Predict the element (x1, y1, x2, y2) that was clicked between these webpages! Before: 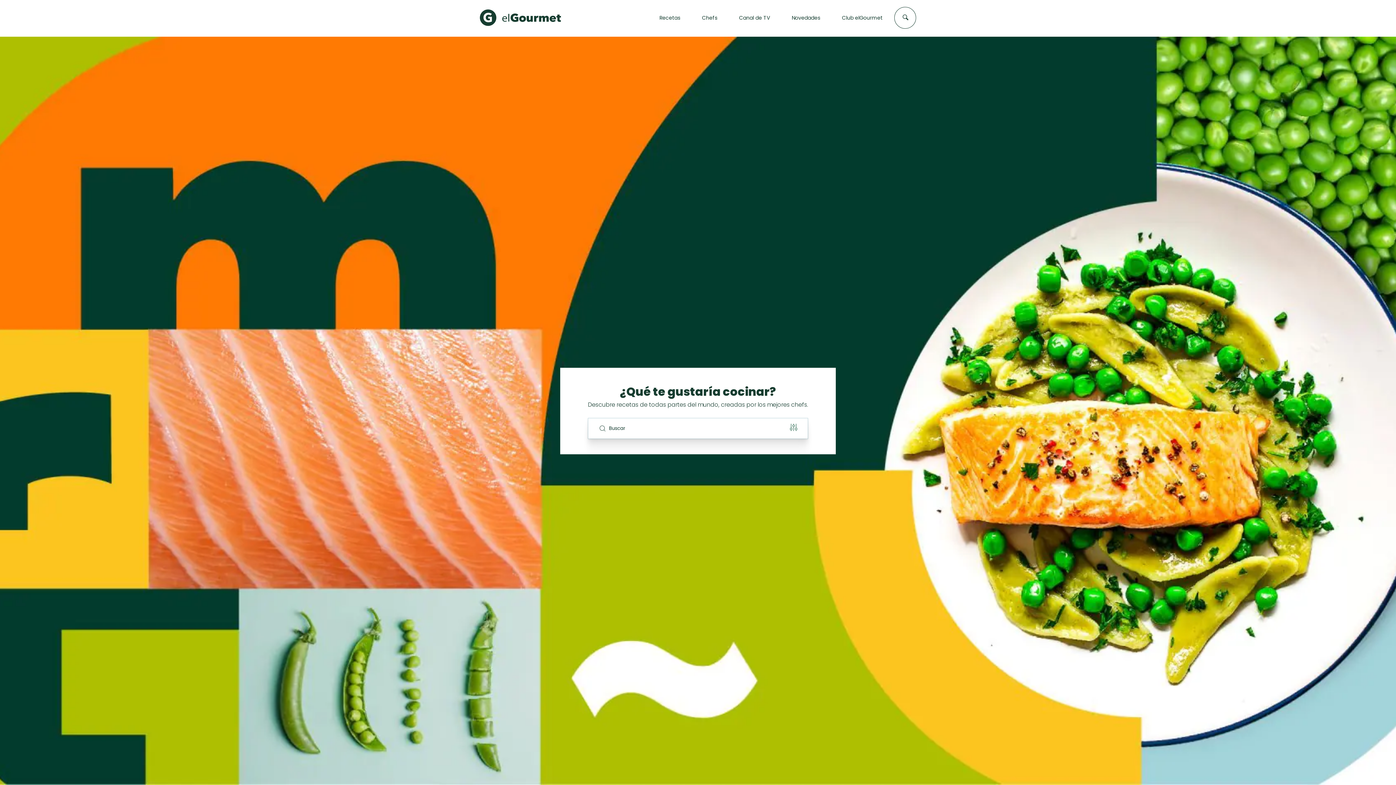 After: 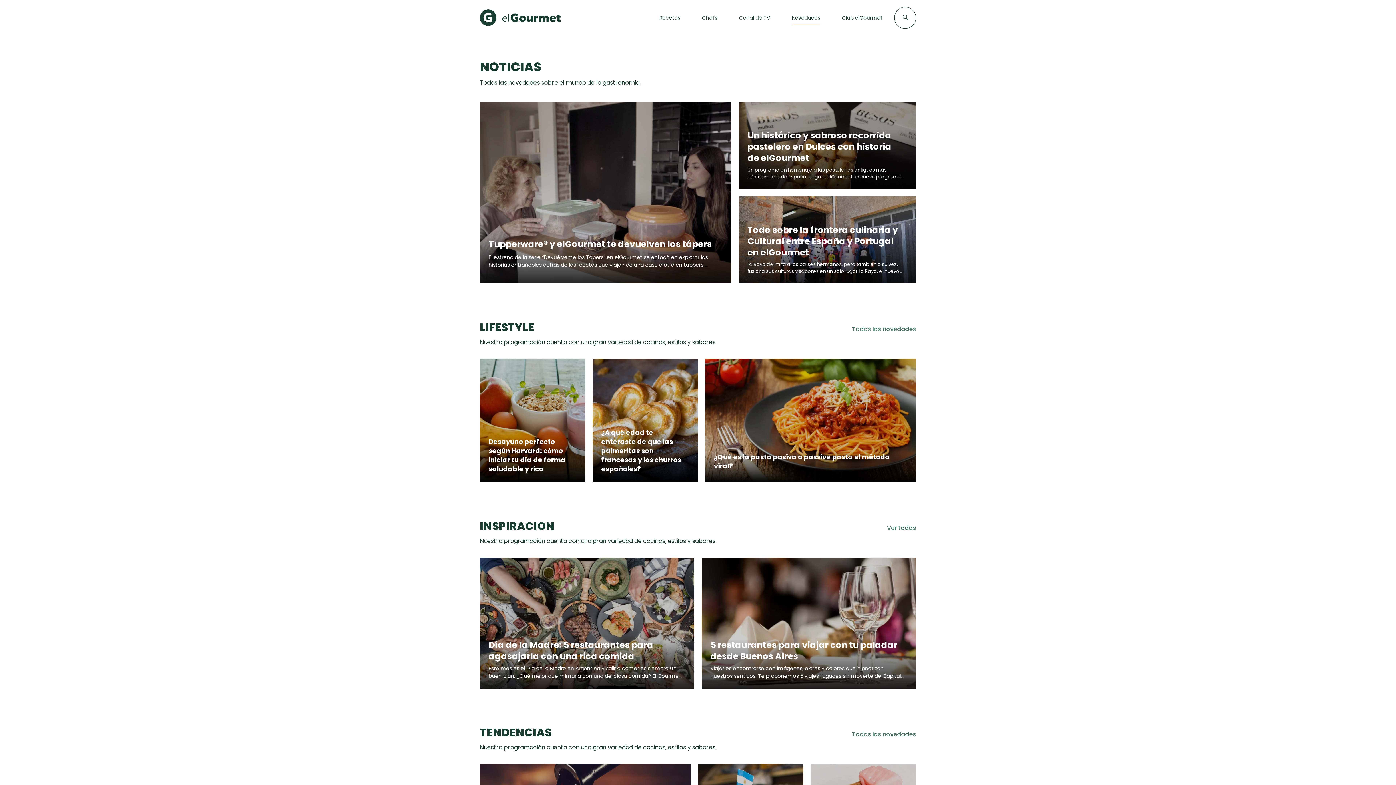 Action: label: Novedades bbox: (792, 14, 820, 21)